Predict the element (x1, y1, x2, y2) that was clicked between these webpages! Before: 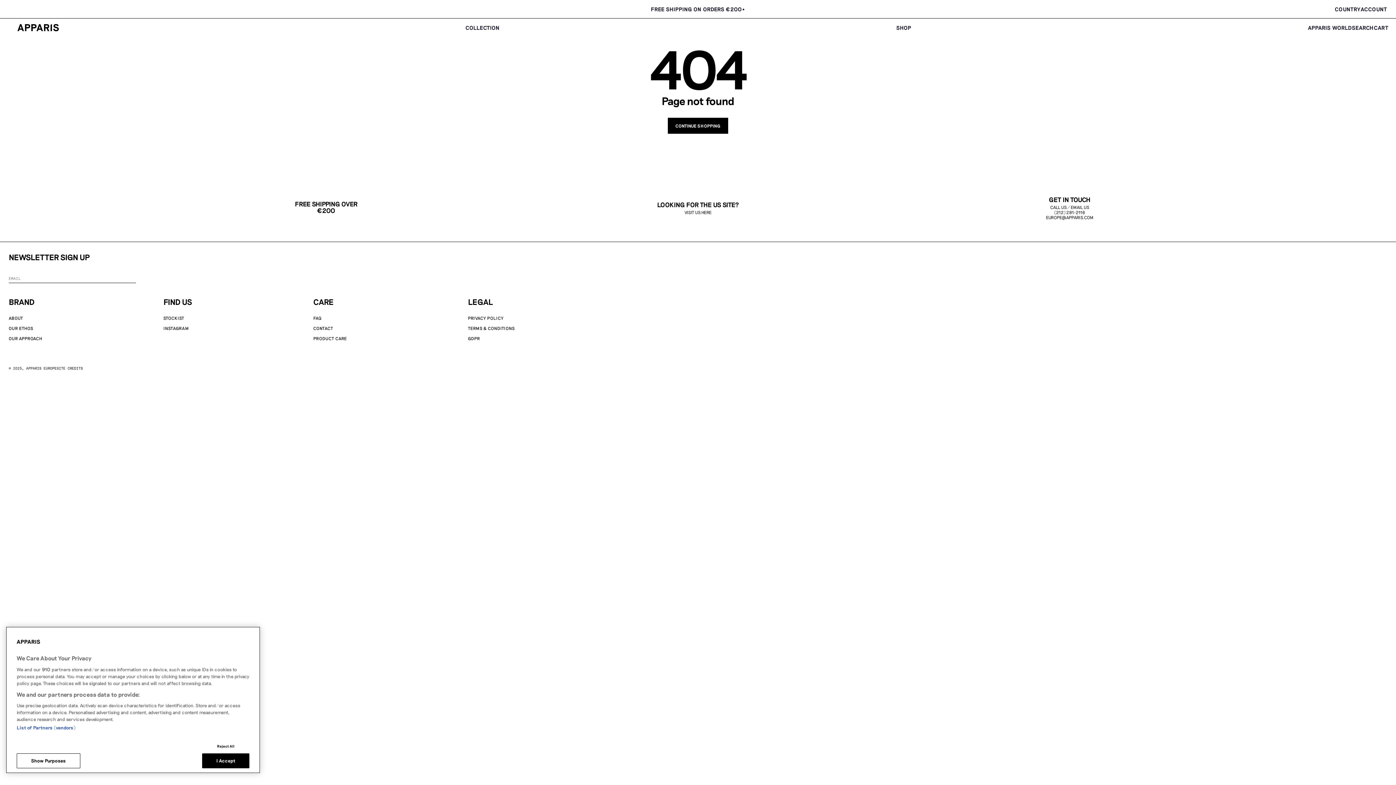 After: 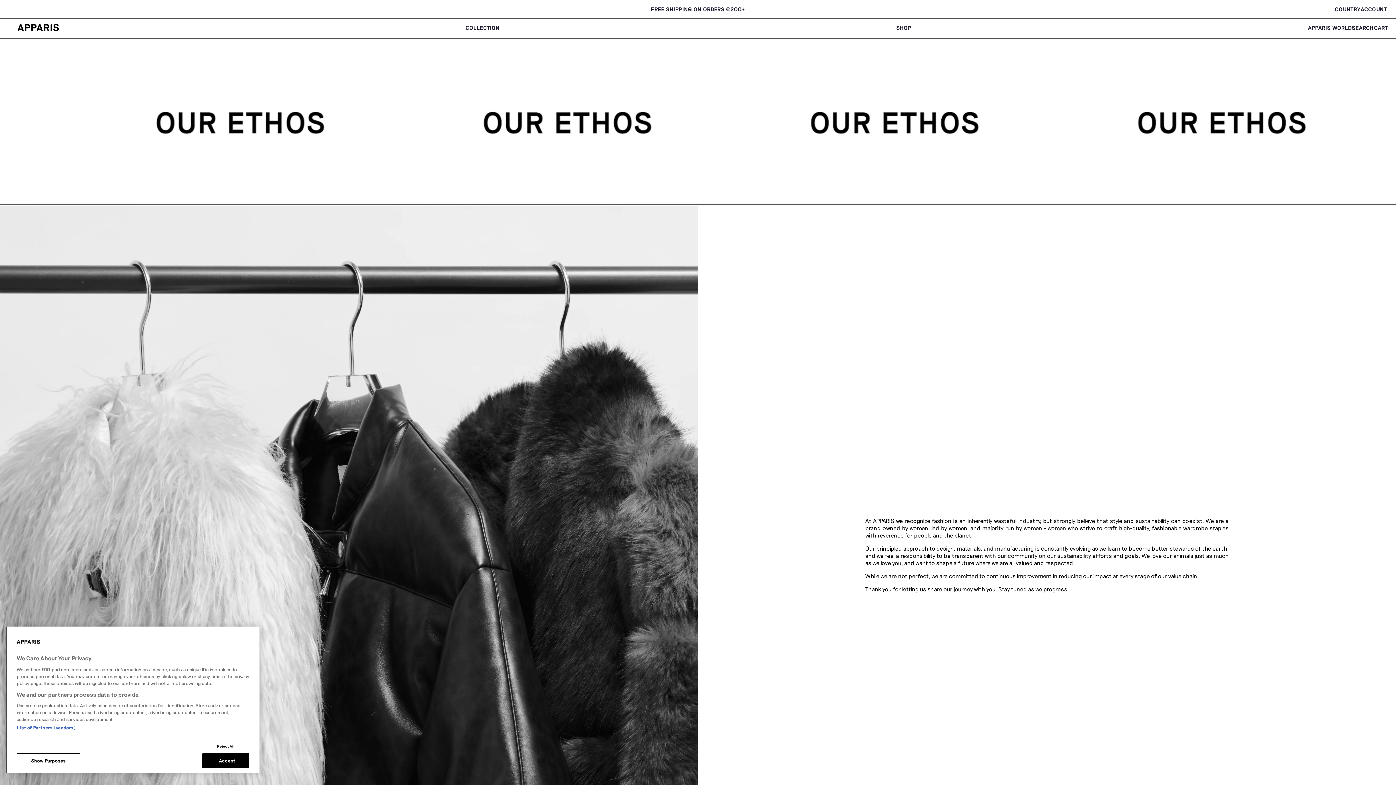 Action: label: OUR ETHOS bbox: (8, 325, 33, 330)